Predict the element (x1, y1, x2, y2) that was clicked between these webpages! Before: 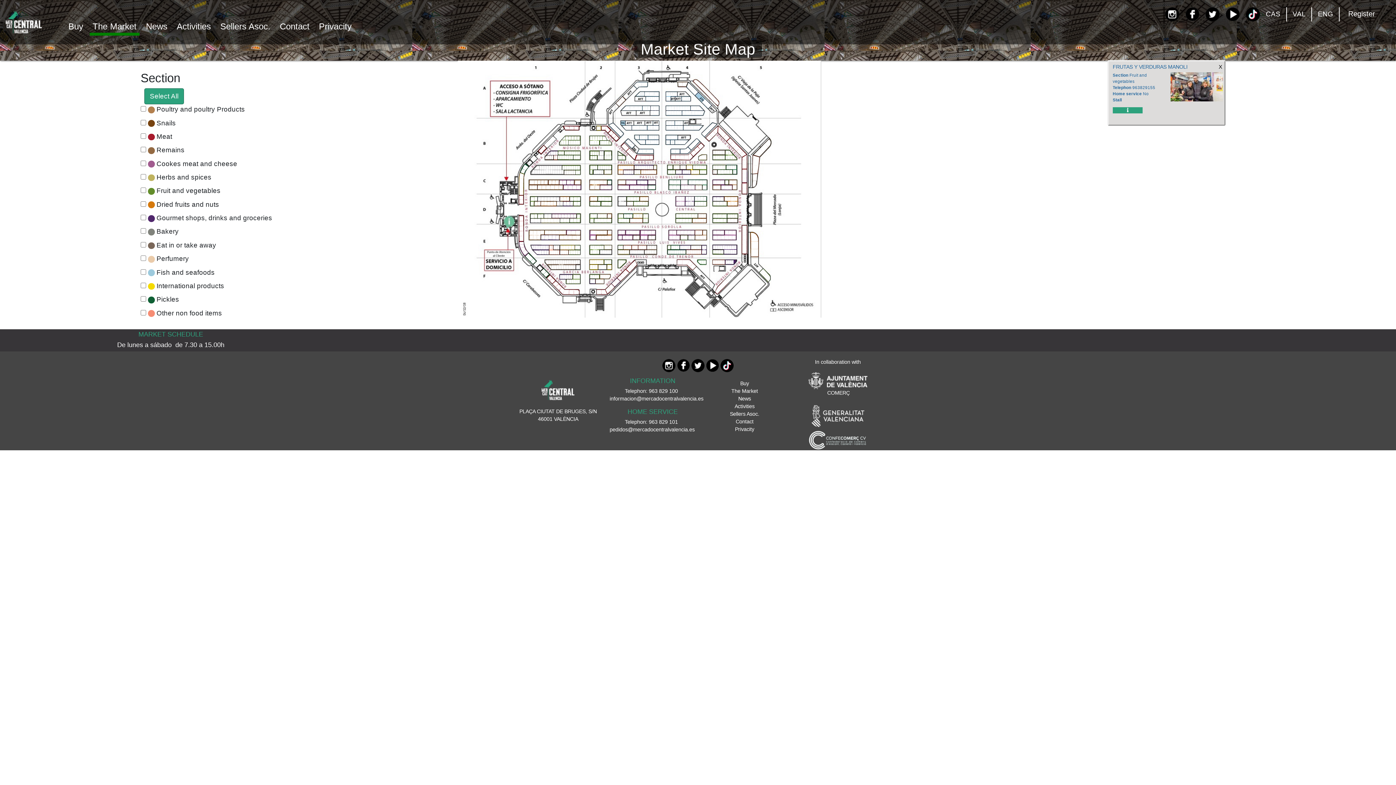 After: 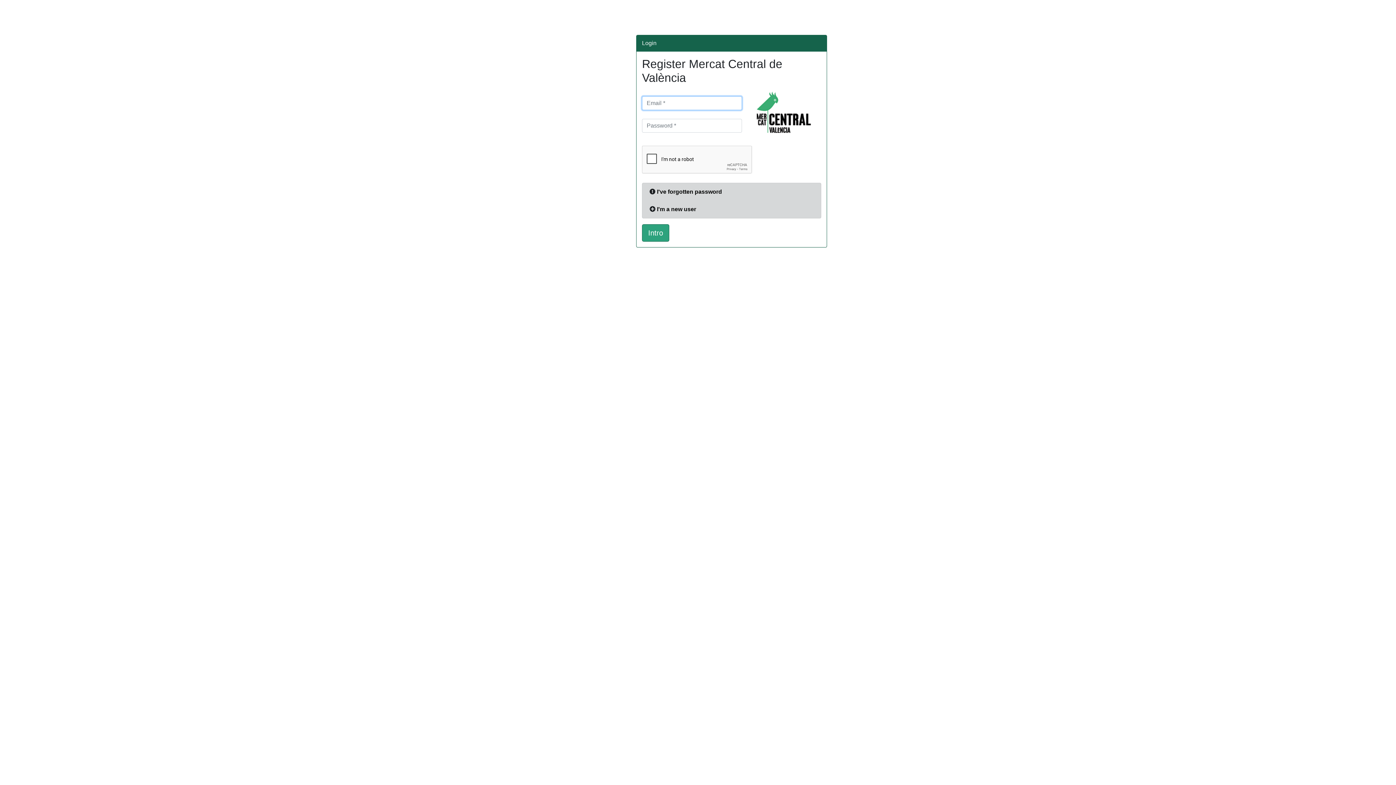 Action: bbox: (1356, 6, 1392, 24) label: Register